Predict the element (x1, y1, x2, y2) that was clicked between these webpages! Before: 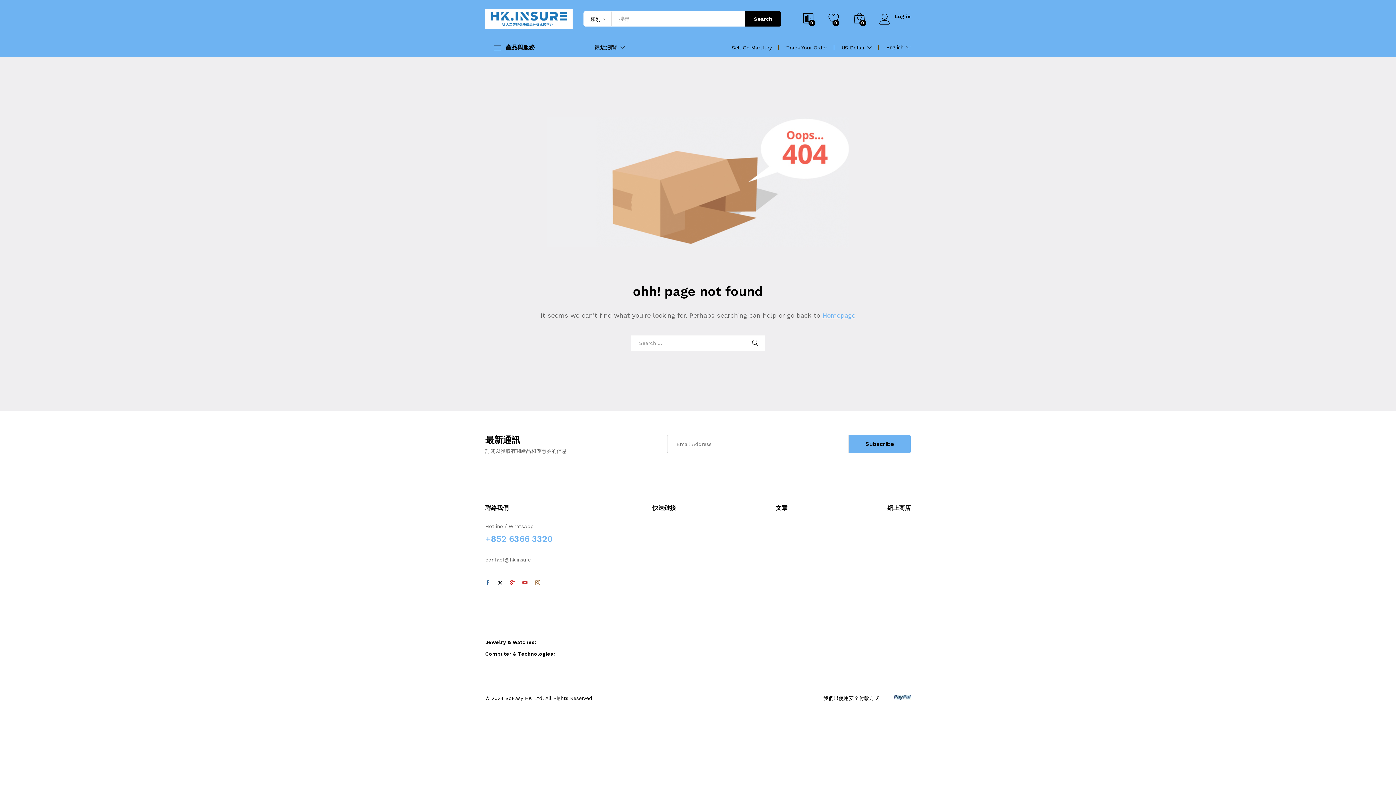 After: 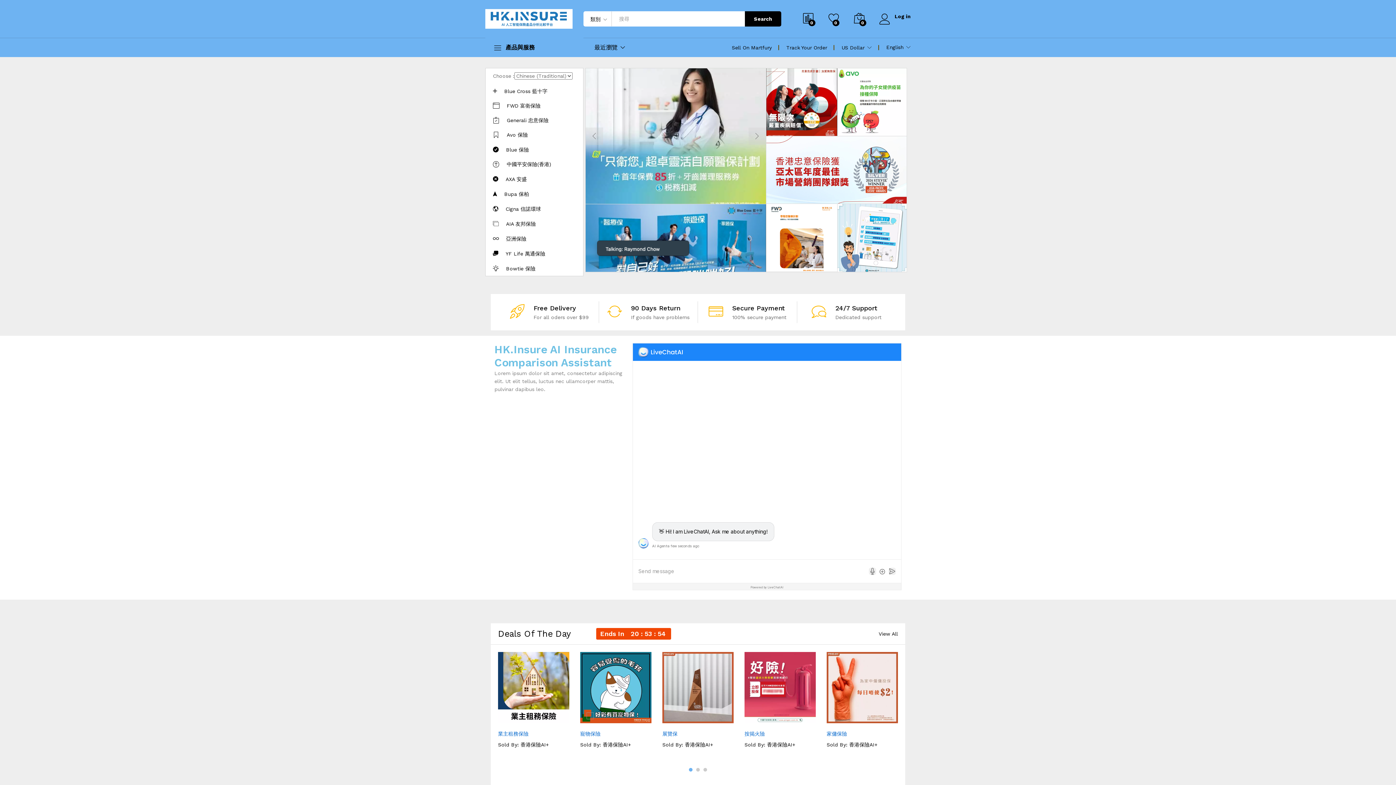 Action: label: Homepage bbox: (822, 311, 855, 319)